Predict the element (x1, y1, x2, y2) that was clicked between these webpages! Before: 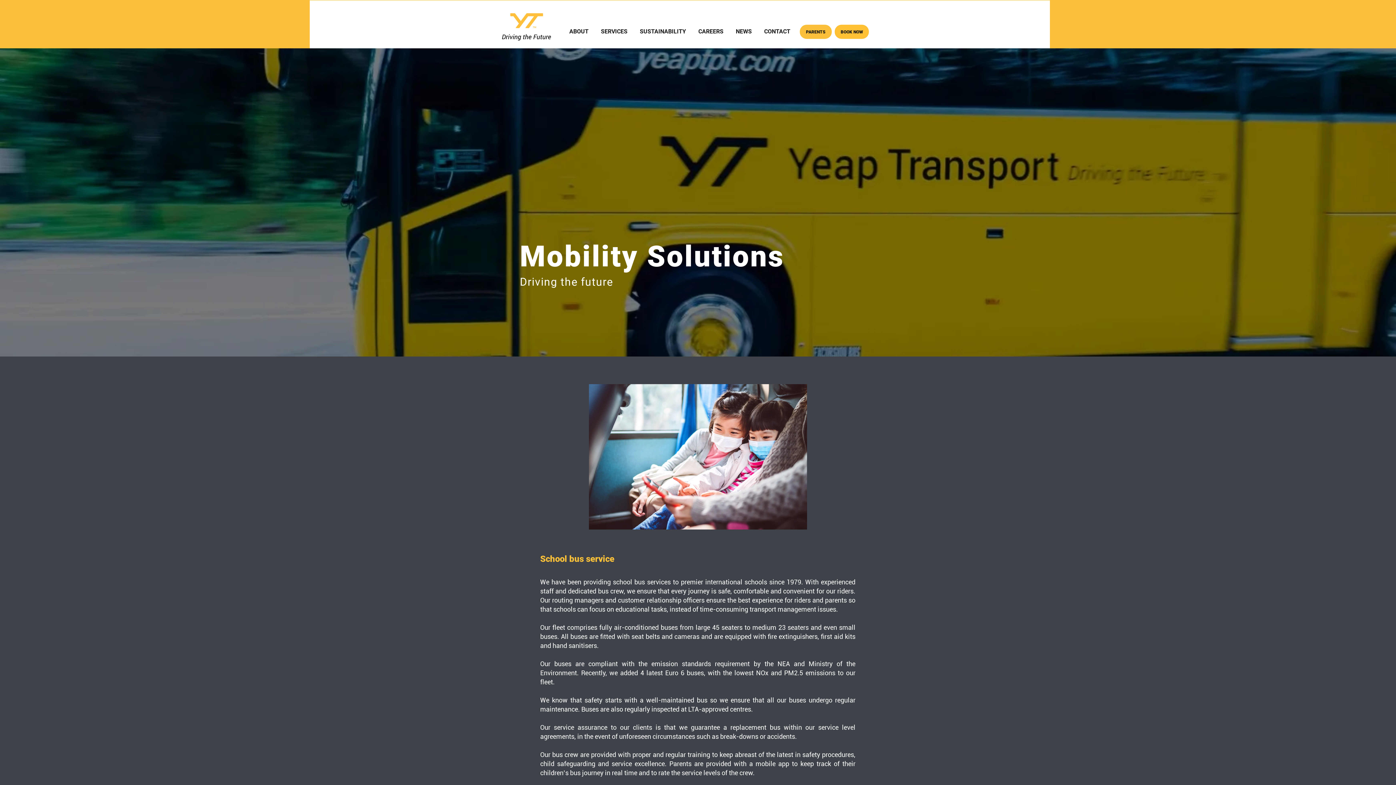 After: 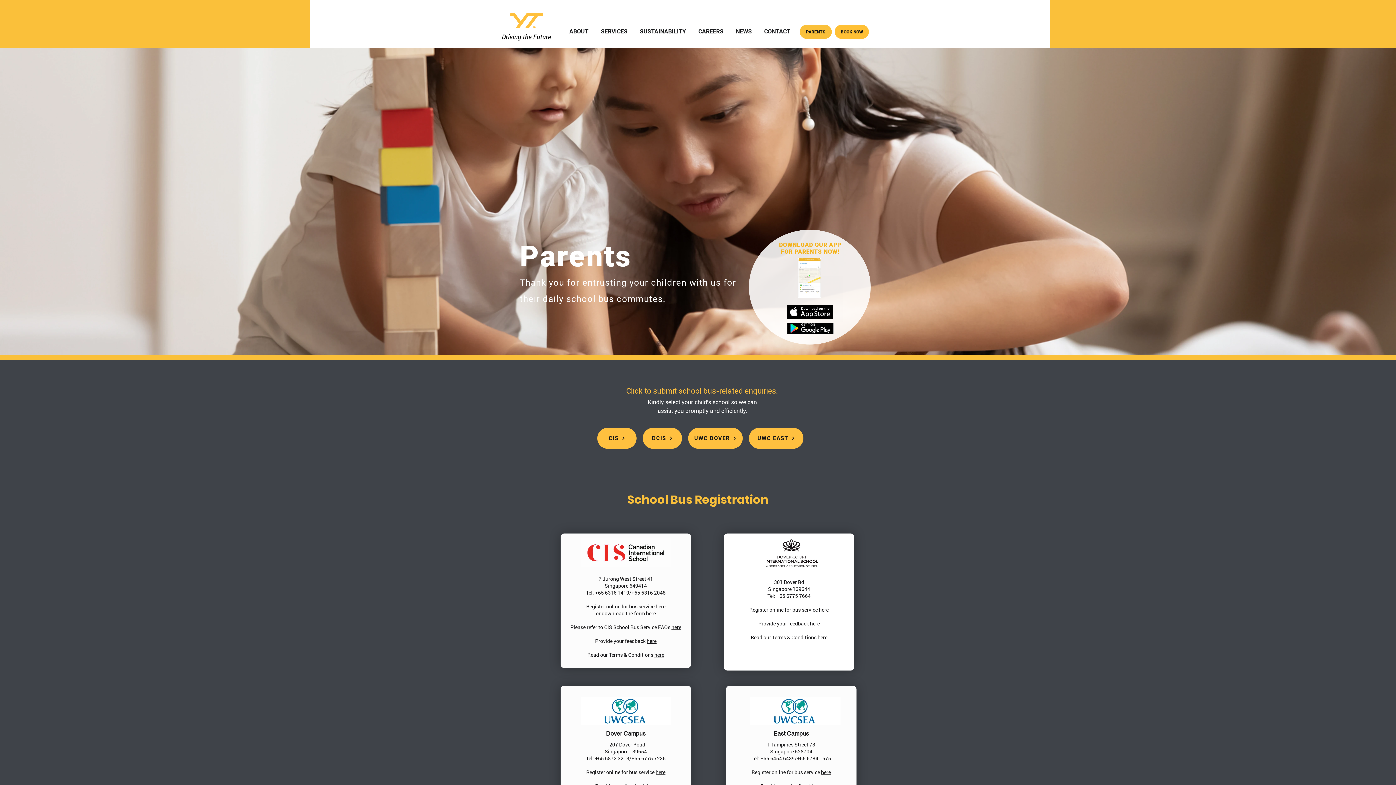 Action: bbox: (800, 24, 832, 38) label: PARENTS